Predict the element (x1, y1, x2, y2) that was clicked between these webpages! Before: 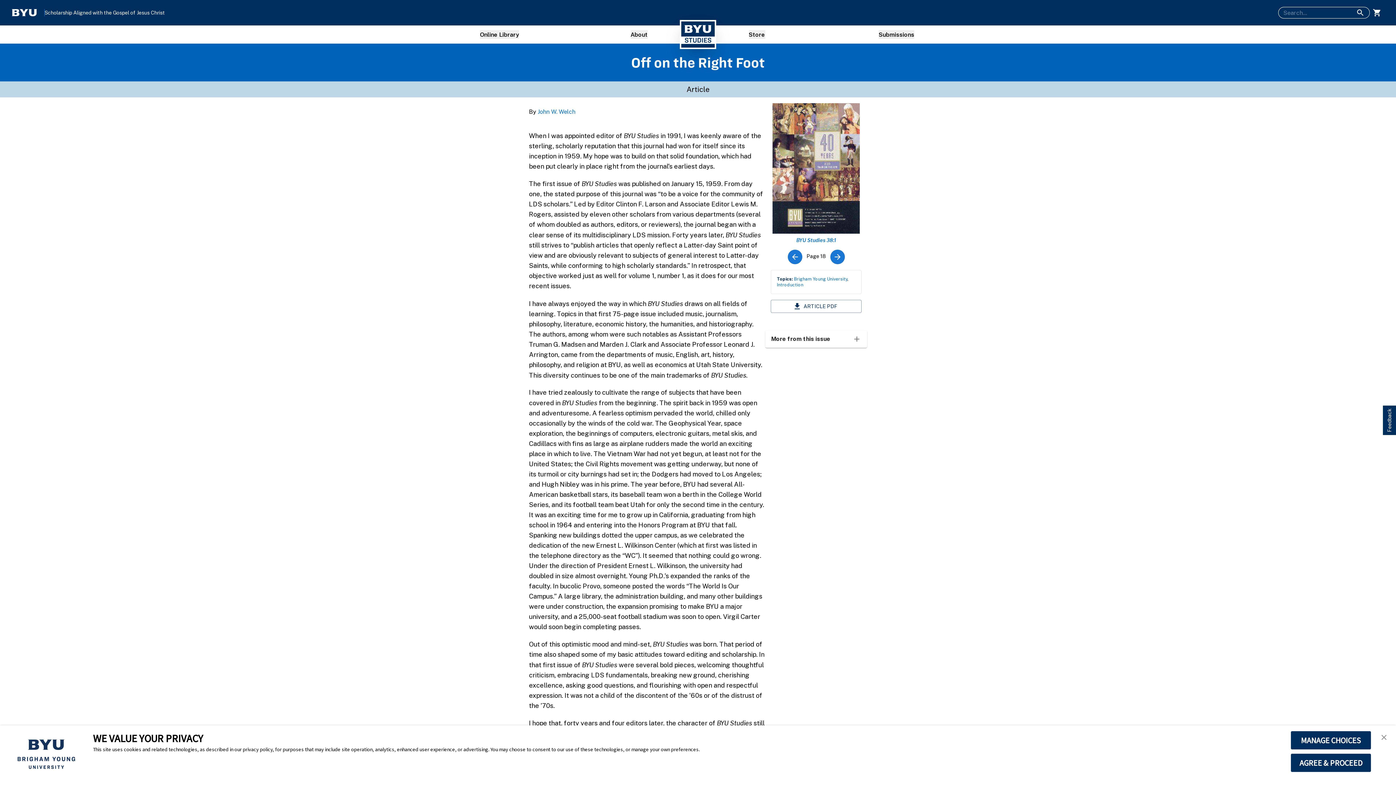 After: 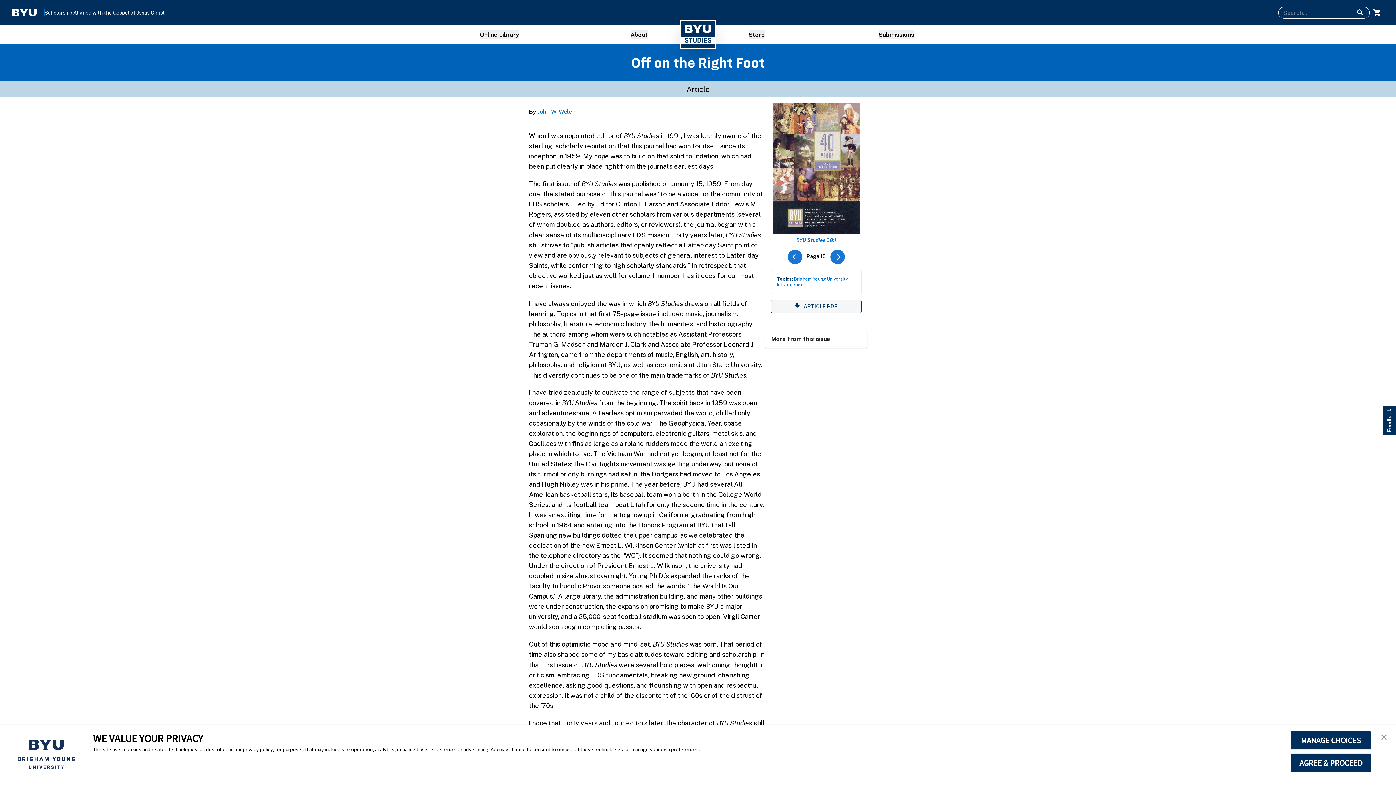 Action: bbox: (770, 299, 861, 312) label: ARTICLE PDF